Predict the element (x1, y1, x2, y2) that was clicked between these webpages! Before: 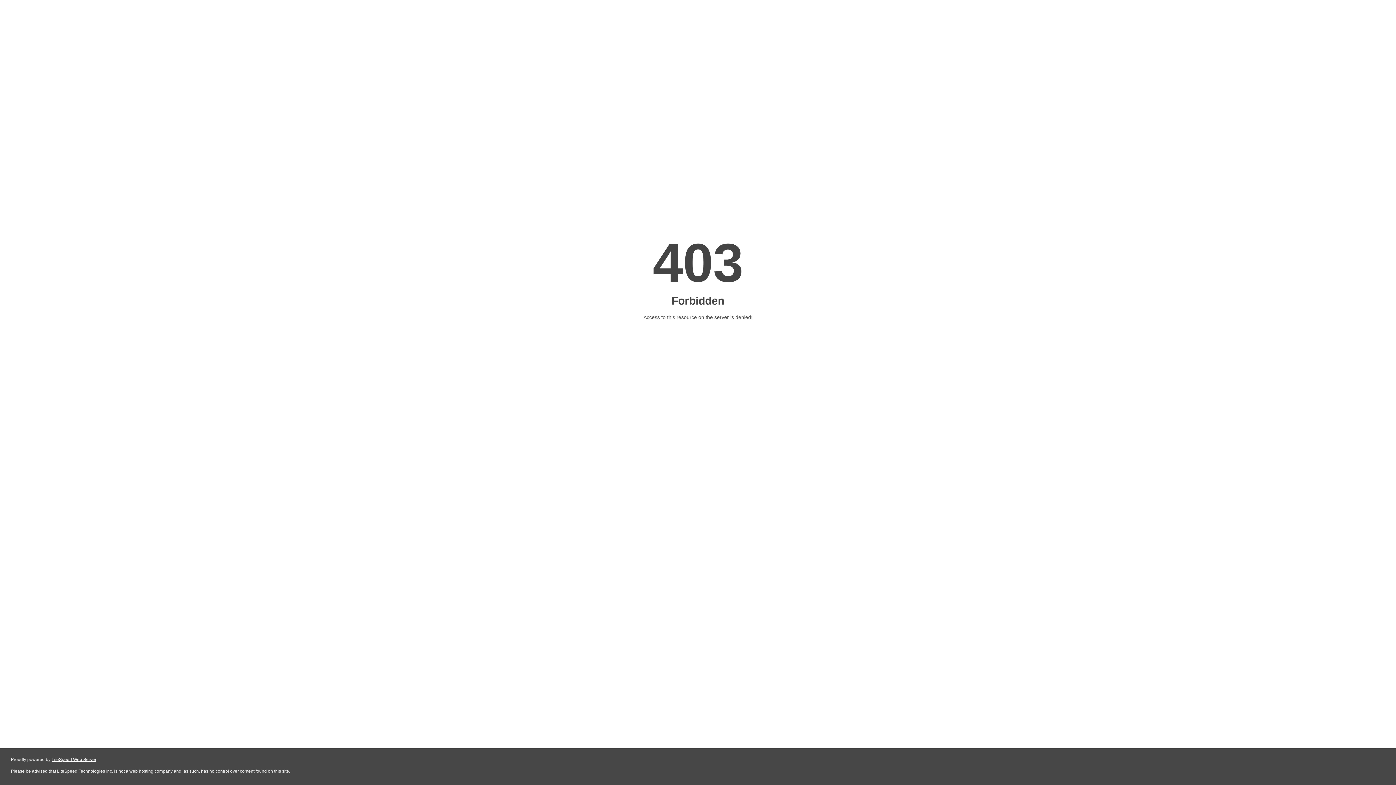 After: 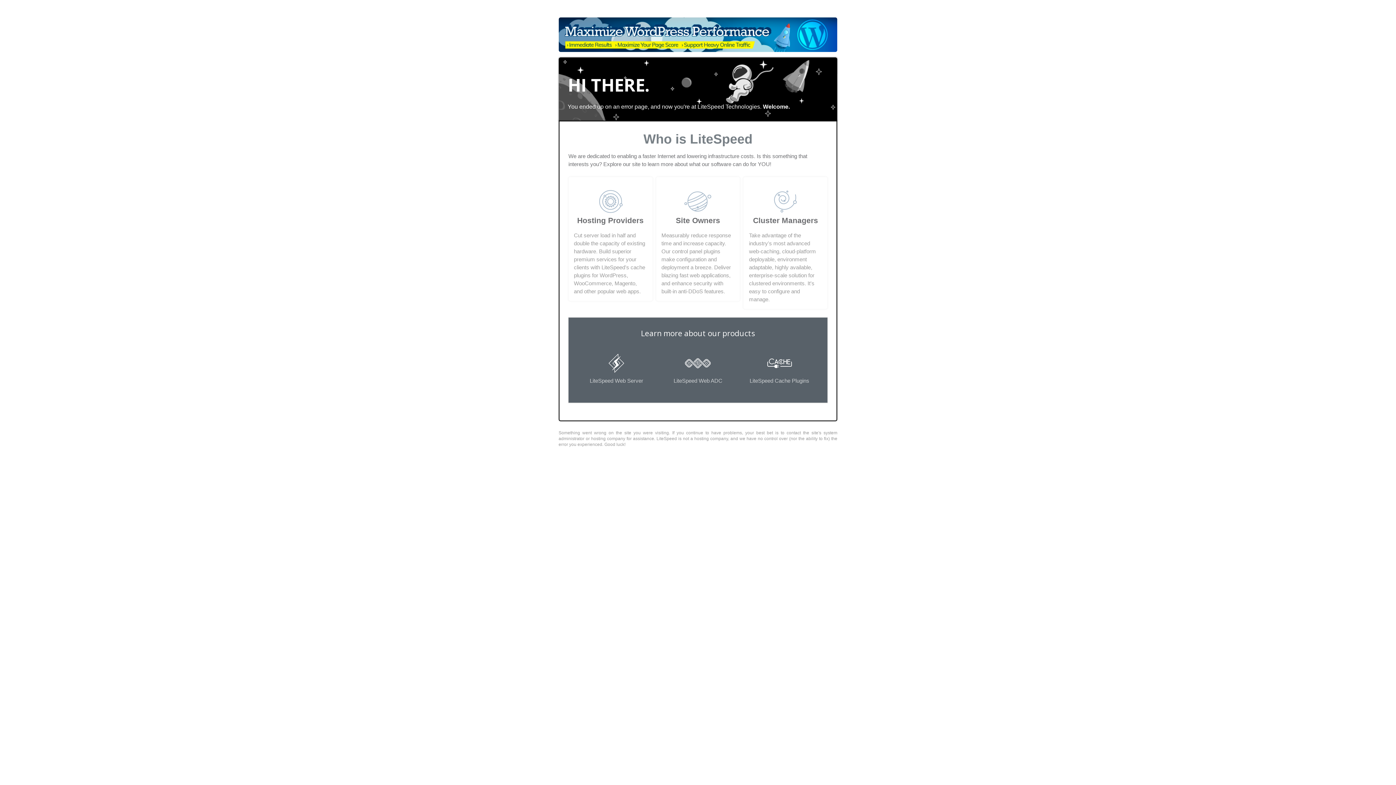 Action: label: LiteSpeed Web Server bbox: (51, 757, 96, 762)